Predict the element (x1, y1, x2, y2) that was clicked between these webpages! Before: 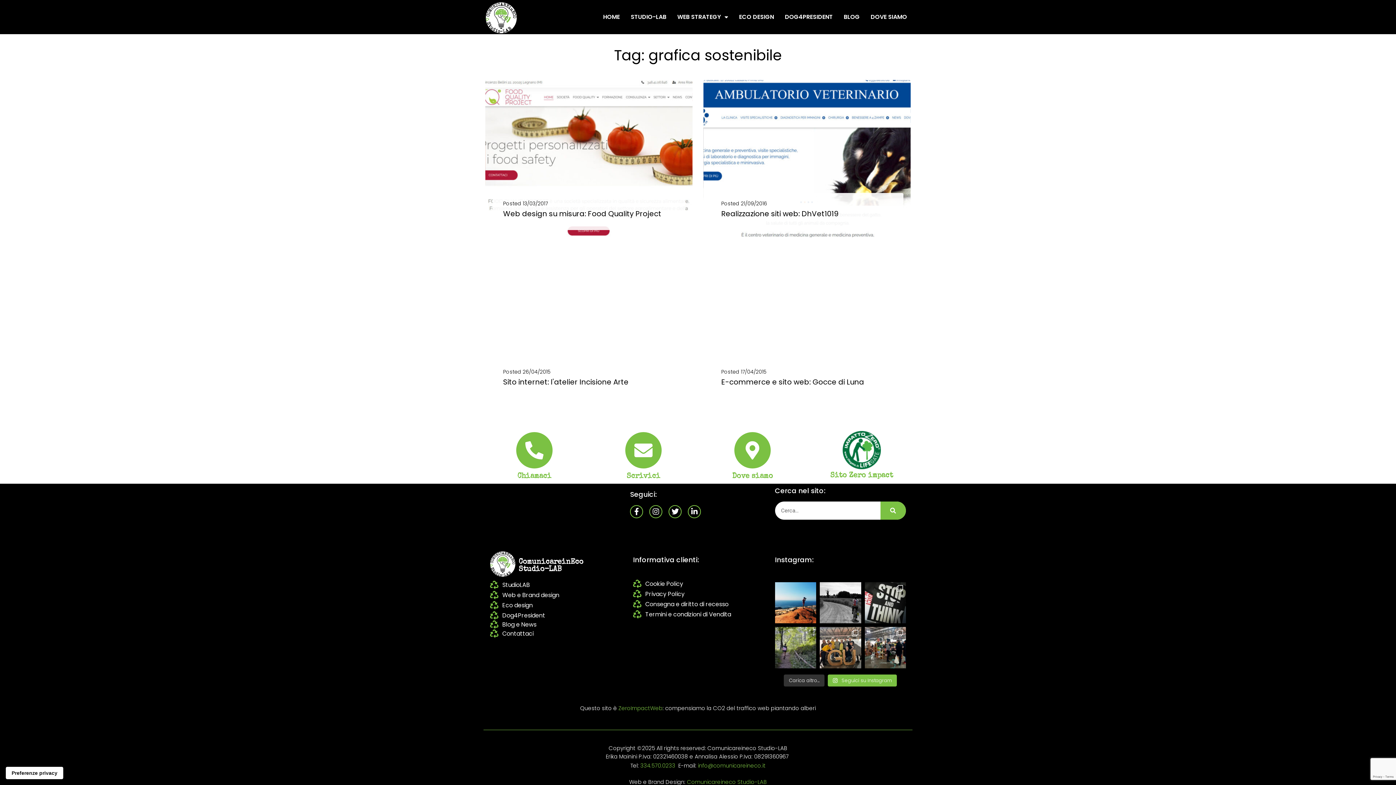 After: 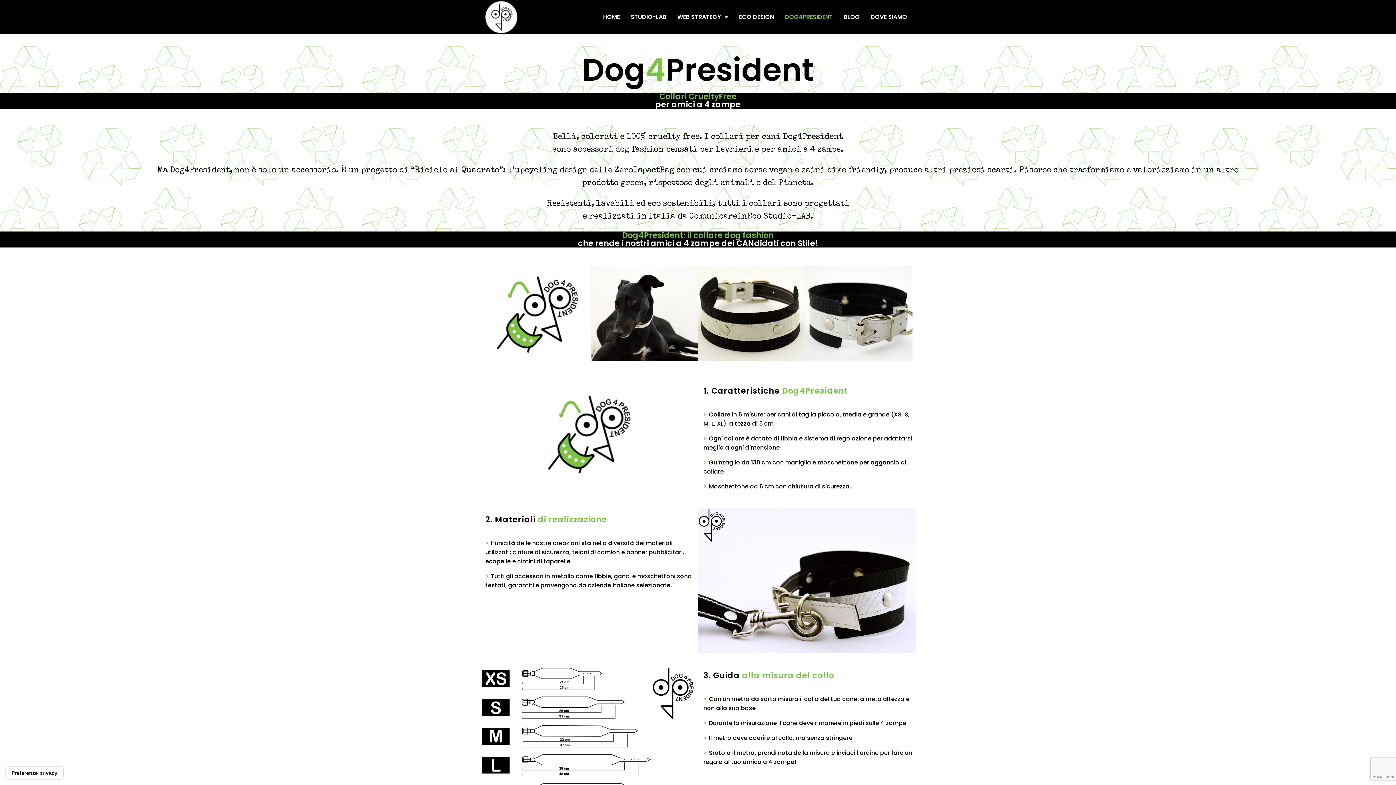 Action: bbox: (779, 8, 838, 25) label: DOG4PRESIDENT